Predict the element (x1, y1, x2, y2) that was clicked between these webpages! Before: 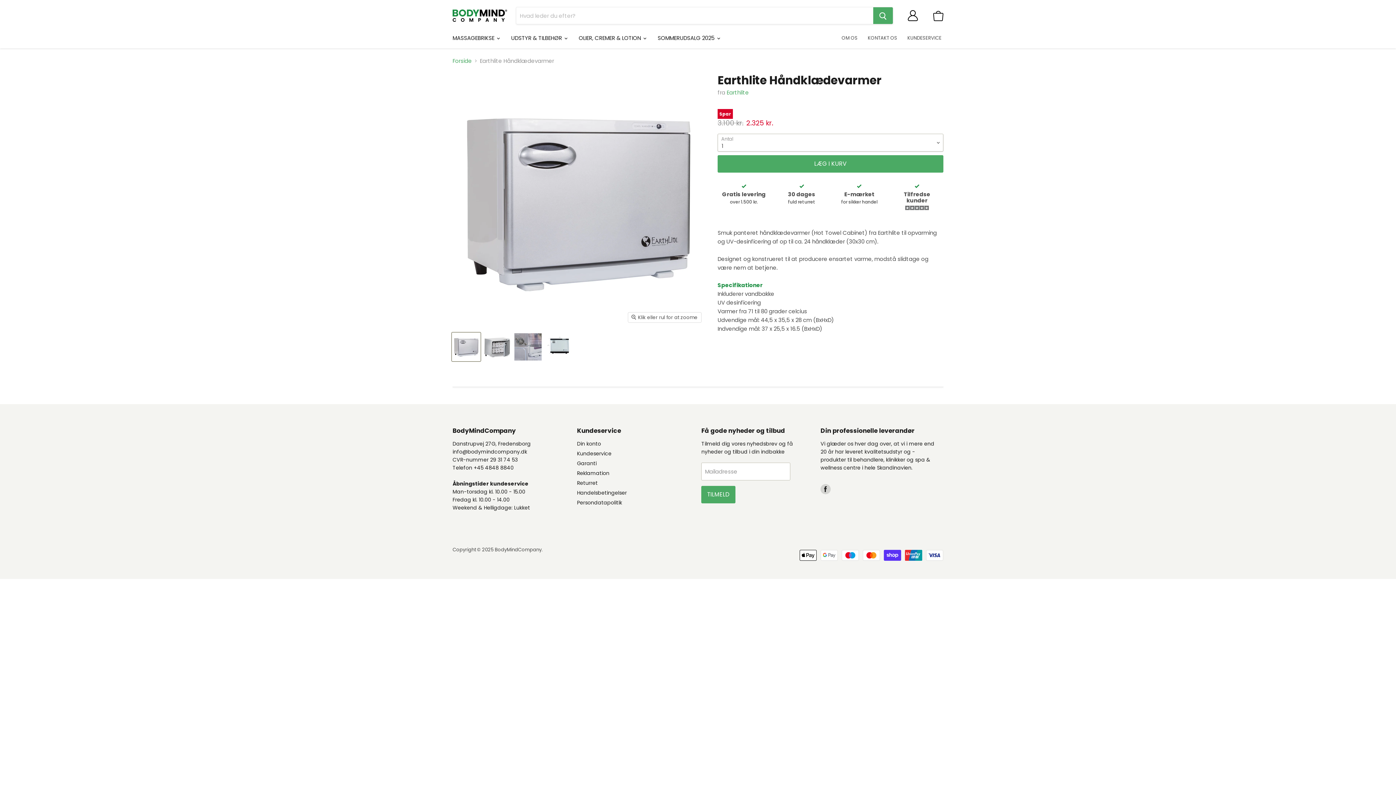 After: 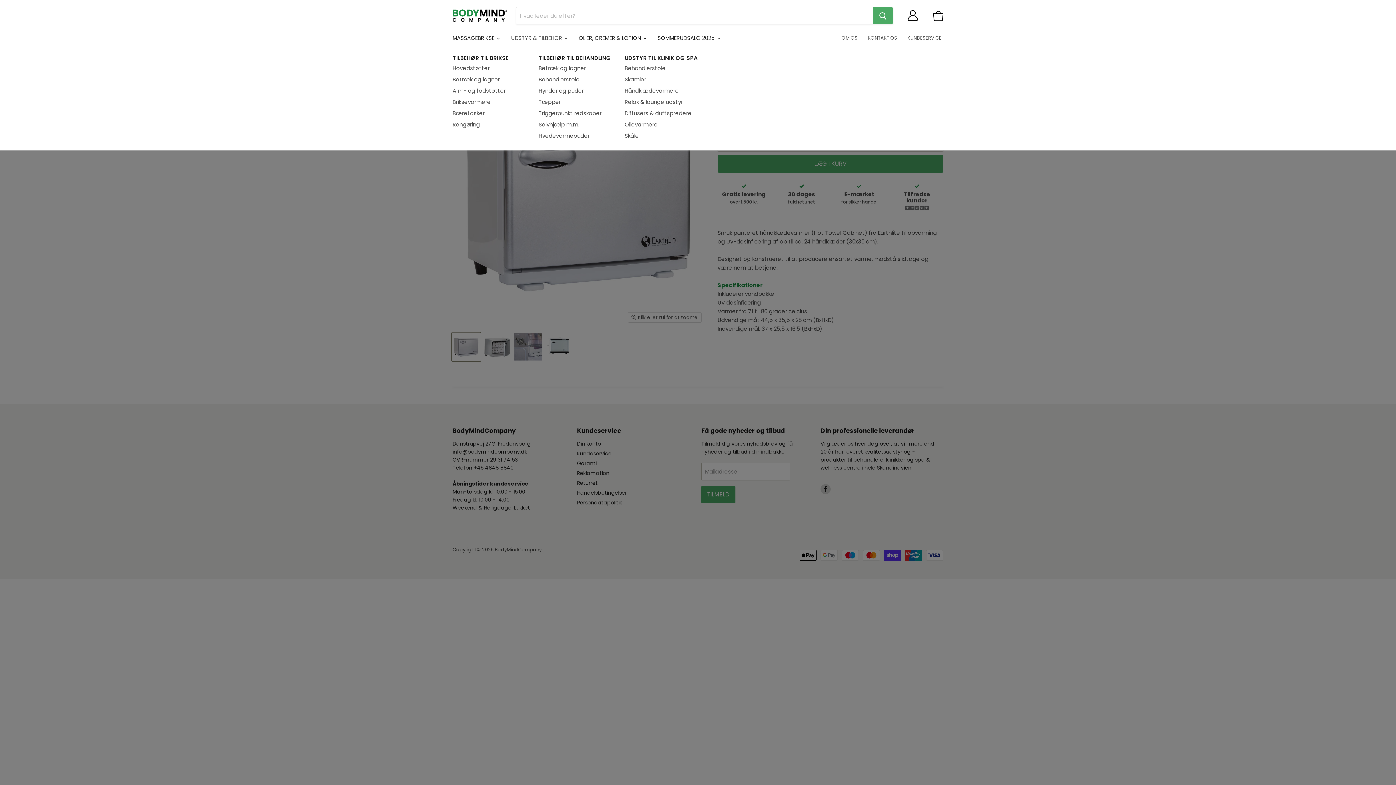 Action: bbox: (505, 30, 572, 45) label: UDSTYR & TILBEHØR 